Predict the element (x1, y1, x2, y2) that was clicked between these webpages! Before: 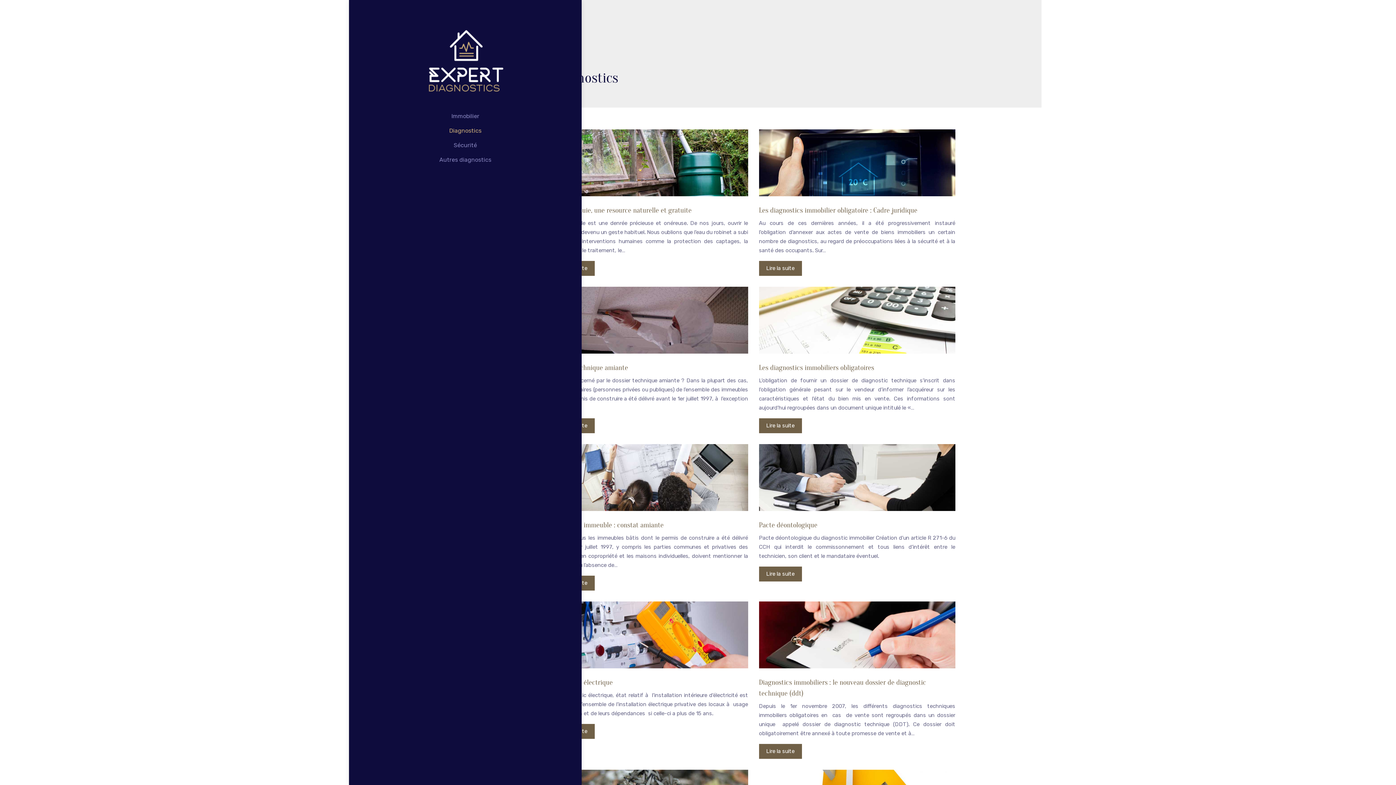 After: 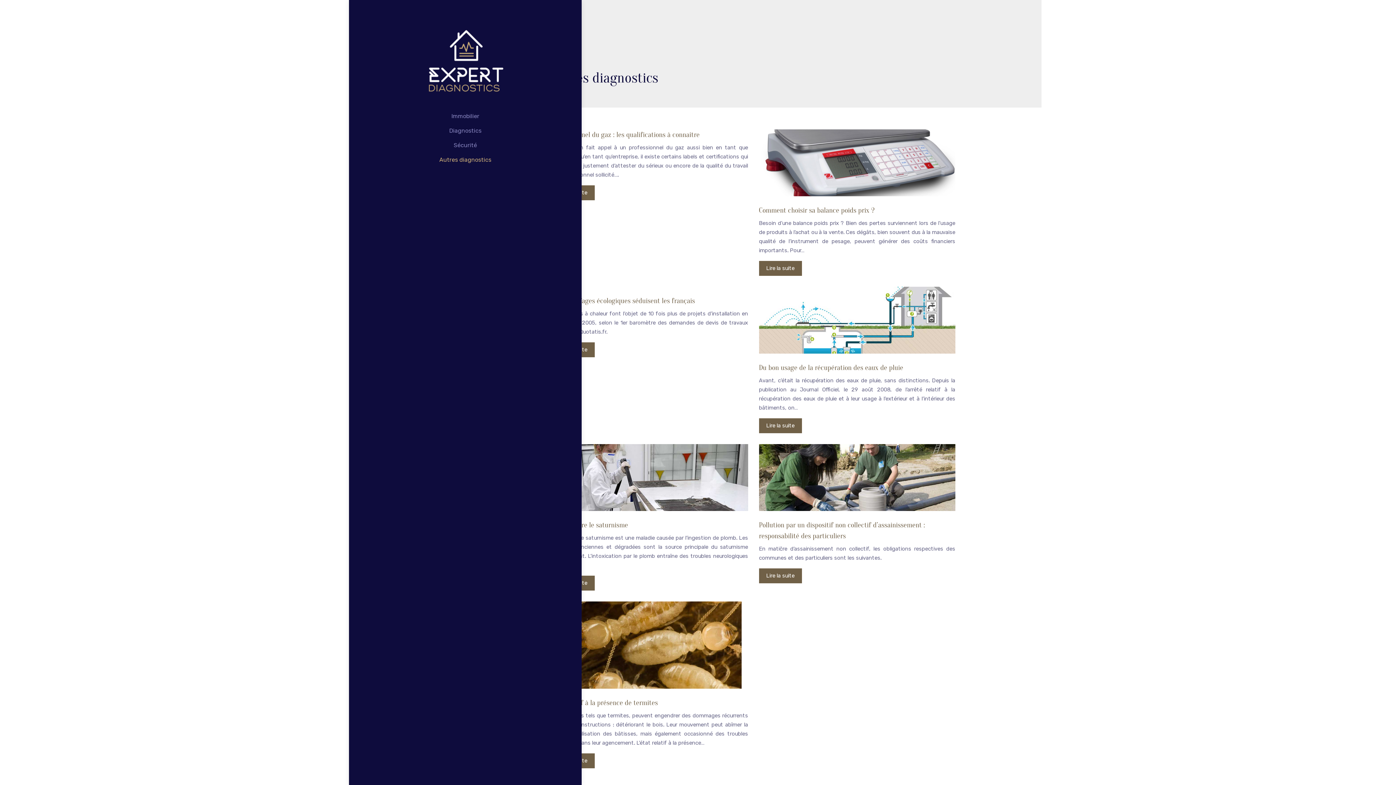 Action: label: Autres diagnostics bbox: (439, 156, 491, 163)